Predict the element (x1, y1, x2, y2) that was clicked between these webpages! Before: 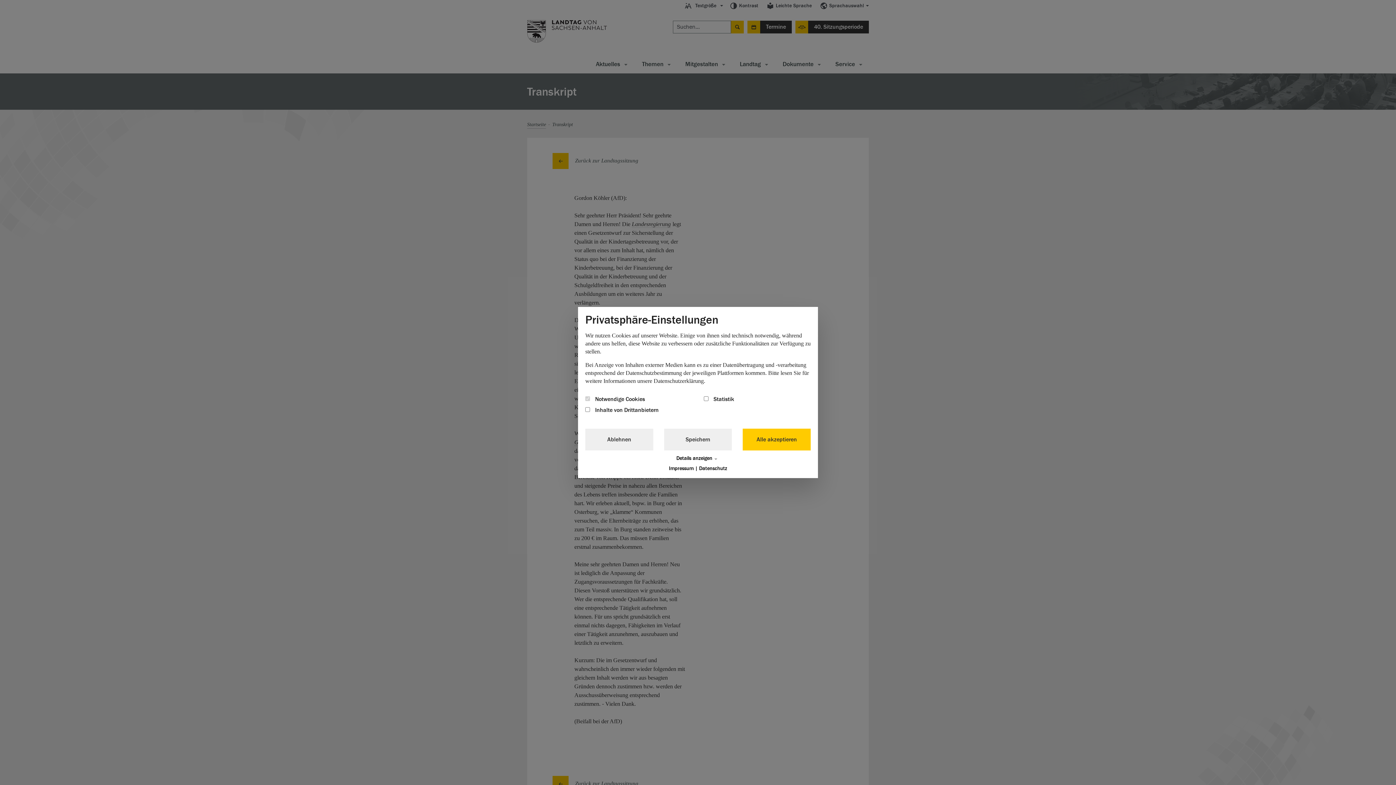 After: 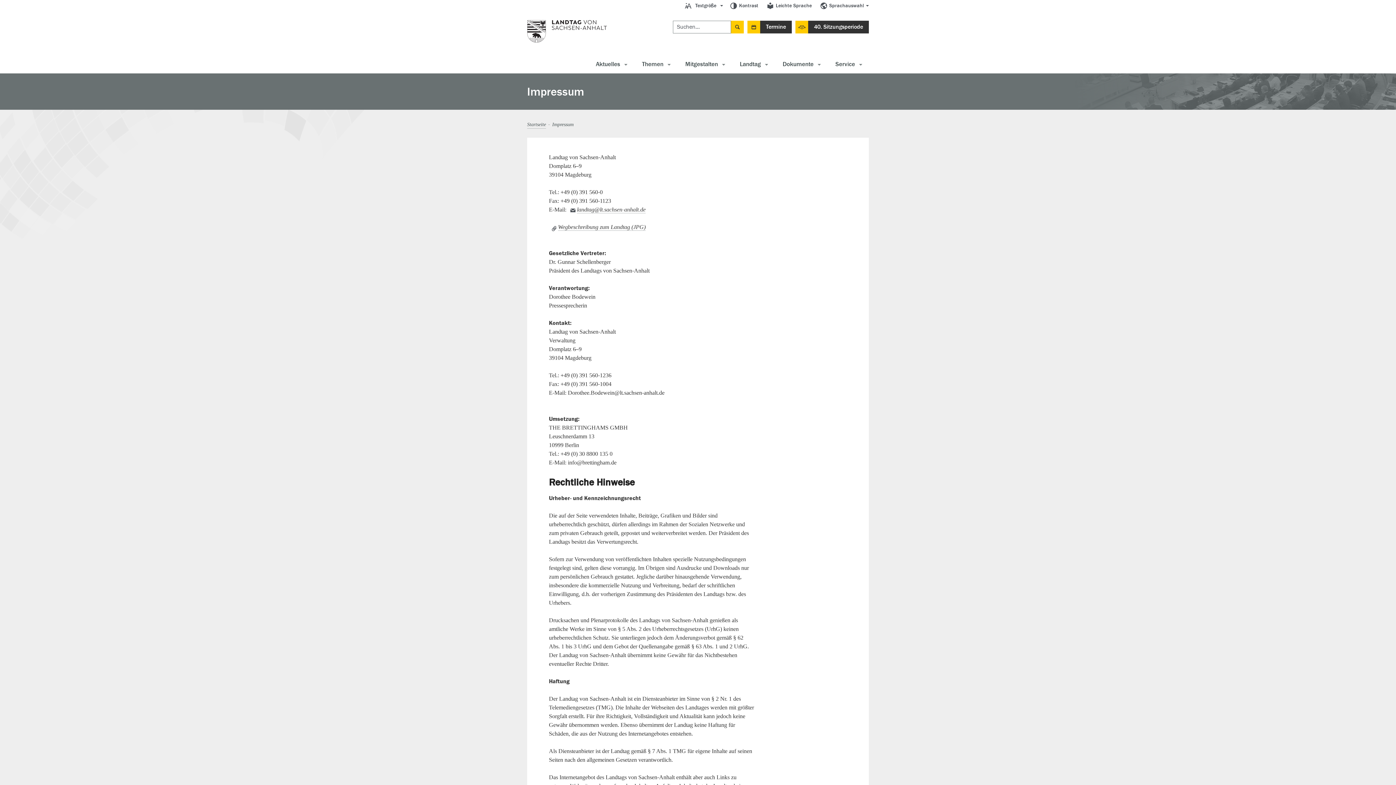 Action: label: Impressum bbox: (669, 465, 693, 472)